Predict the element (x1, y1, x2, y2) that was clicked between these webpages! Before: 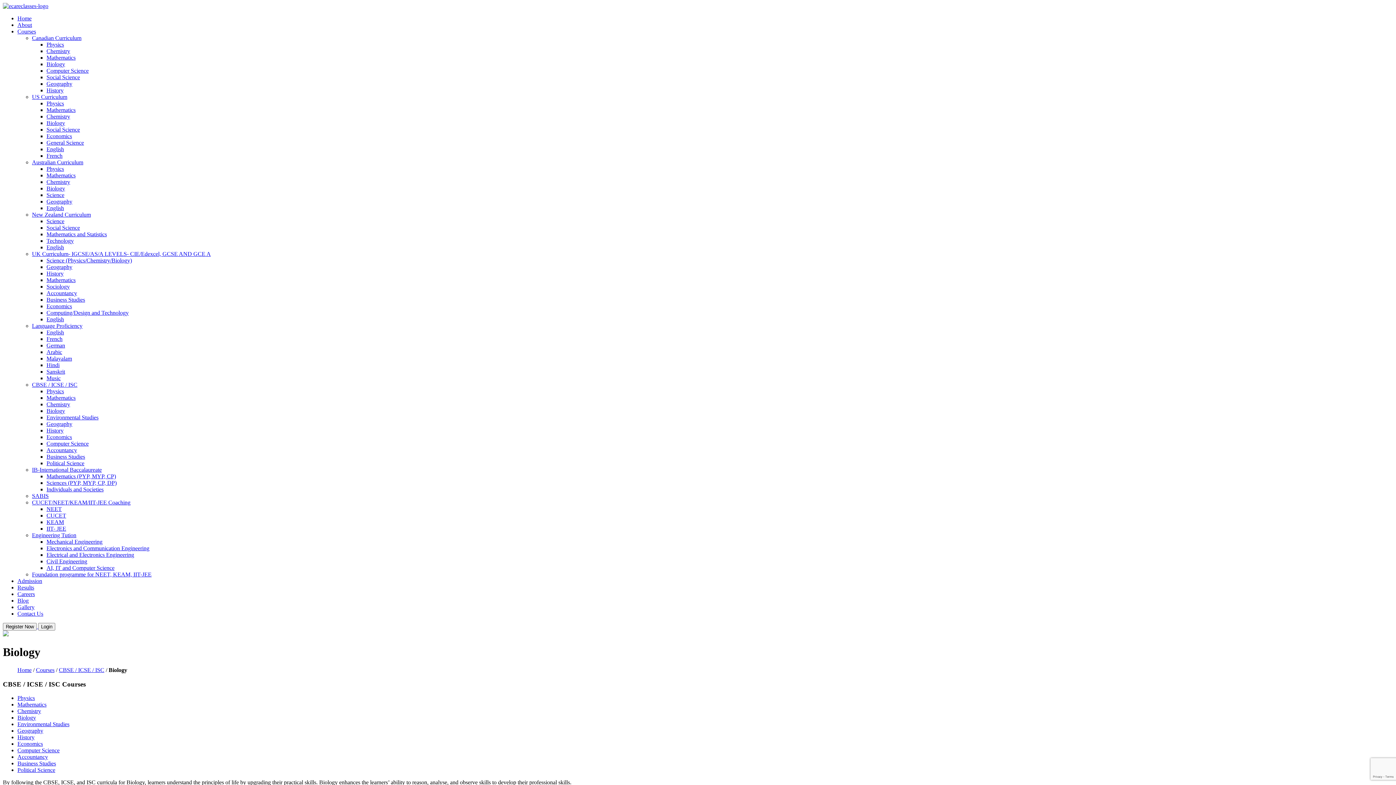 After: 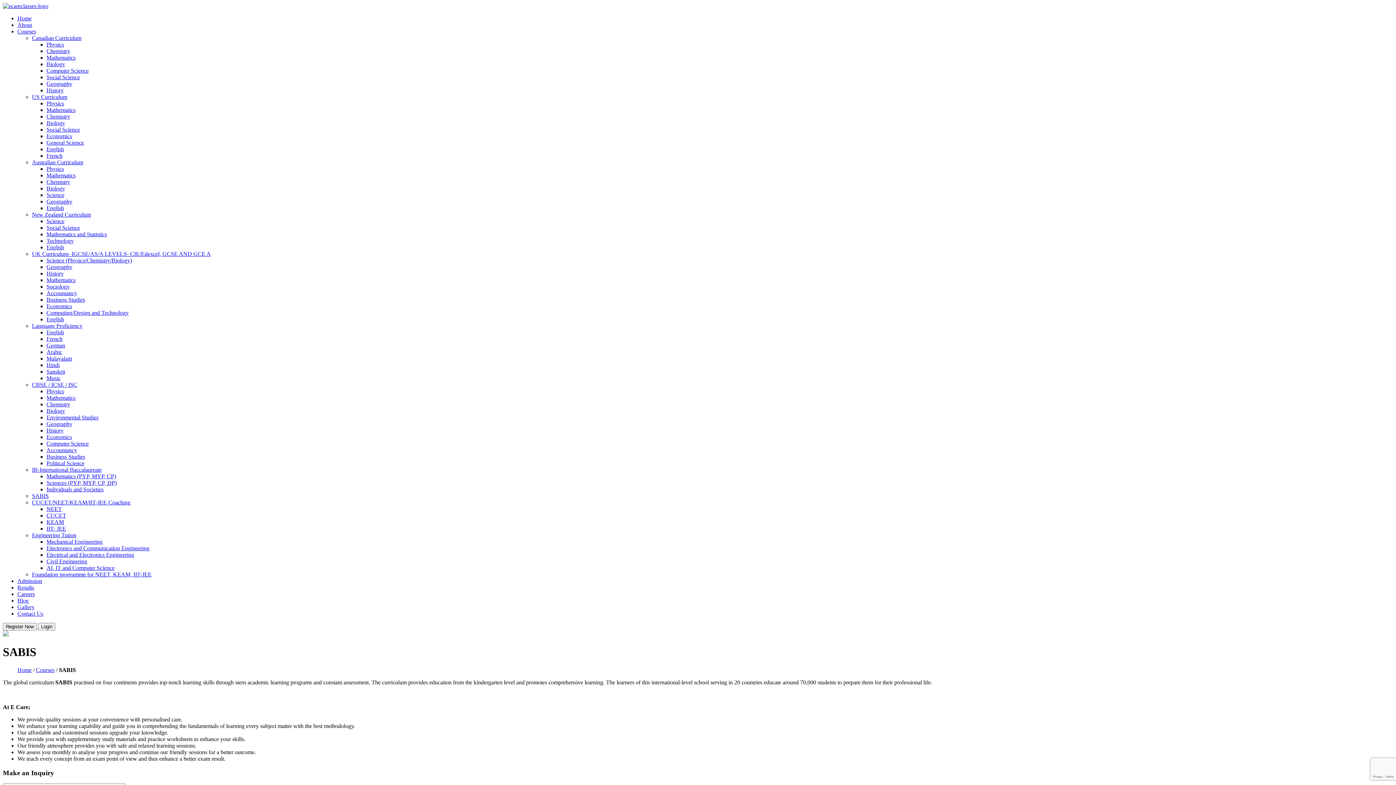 Action: bbox: (32, 493, 48, 499) label: SABIS